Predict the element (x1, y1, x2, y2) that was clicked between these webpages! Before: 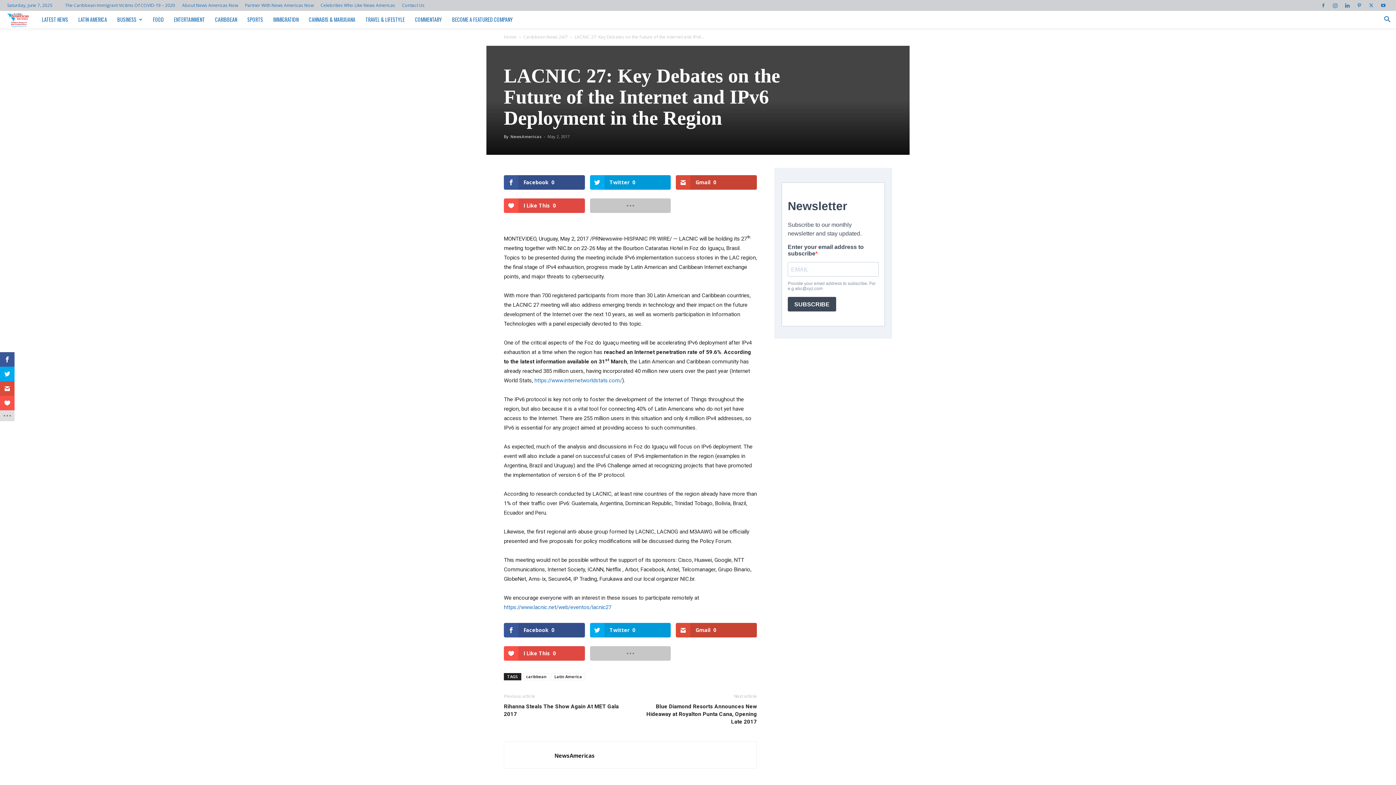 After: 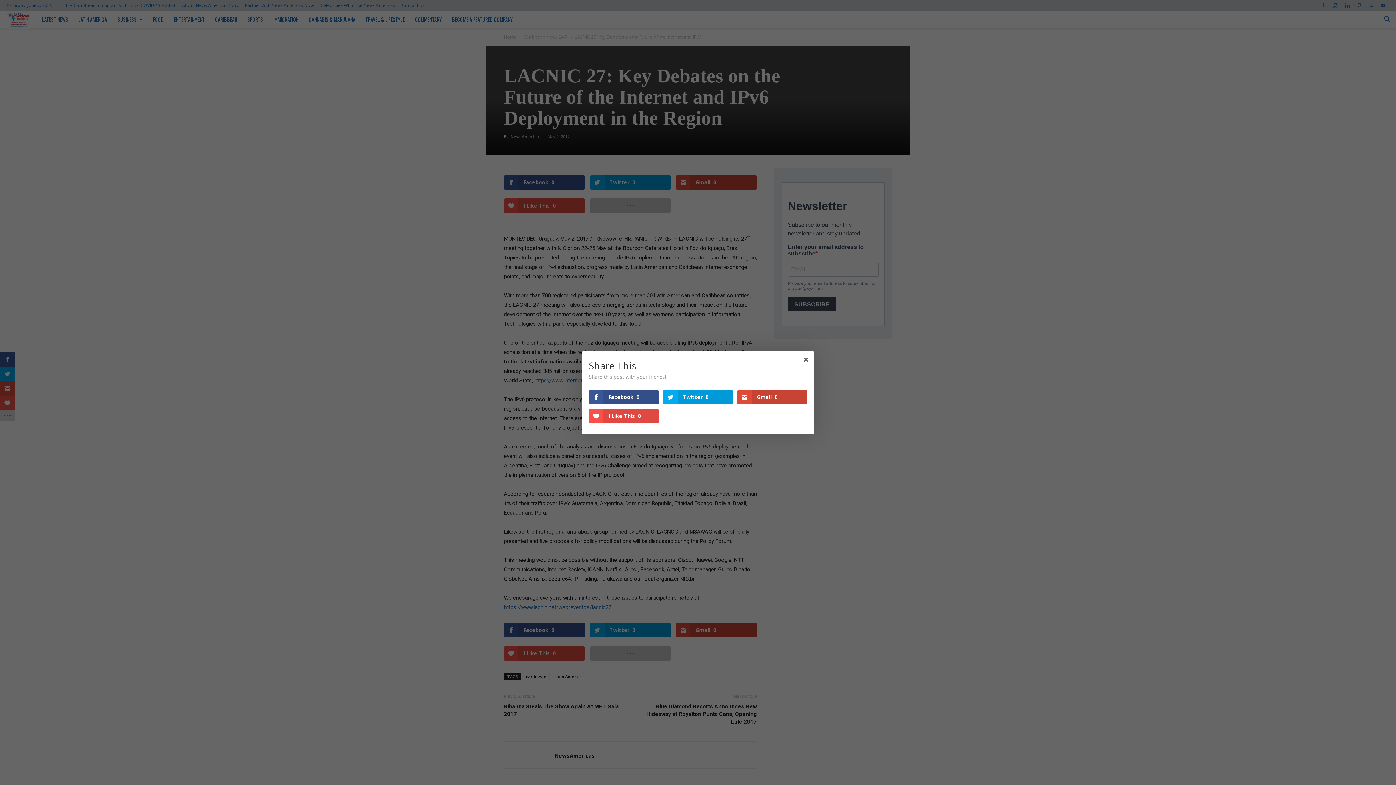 Action: bbox: (0, 366, 14, 381)